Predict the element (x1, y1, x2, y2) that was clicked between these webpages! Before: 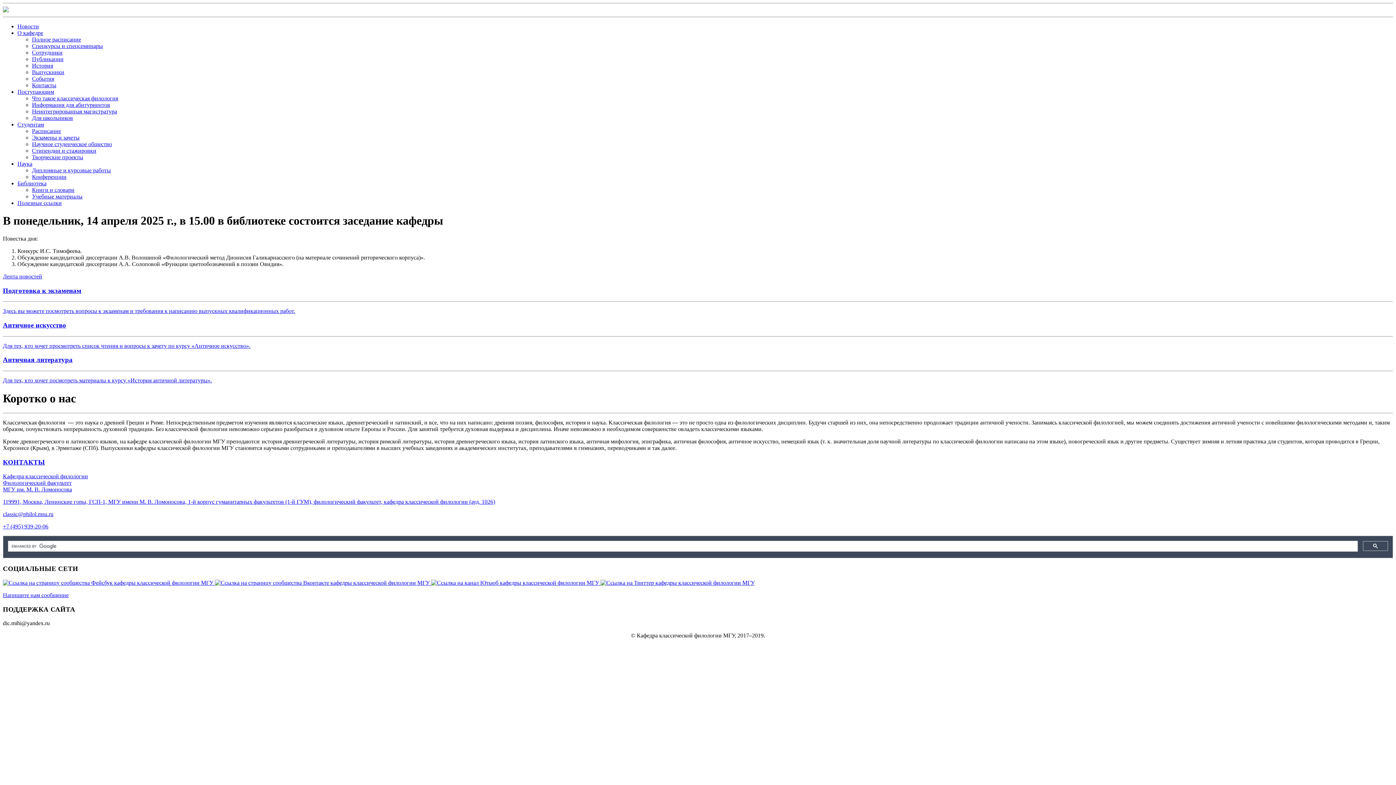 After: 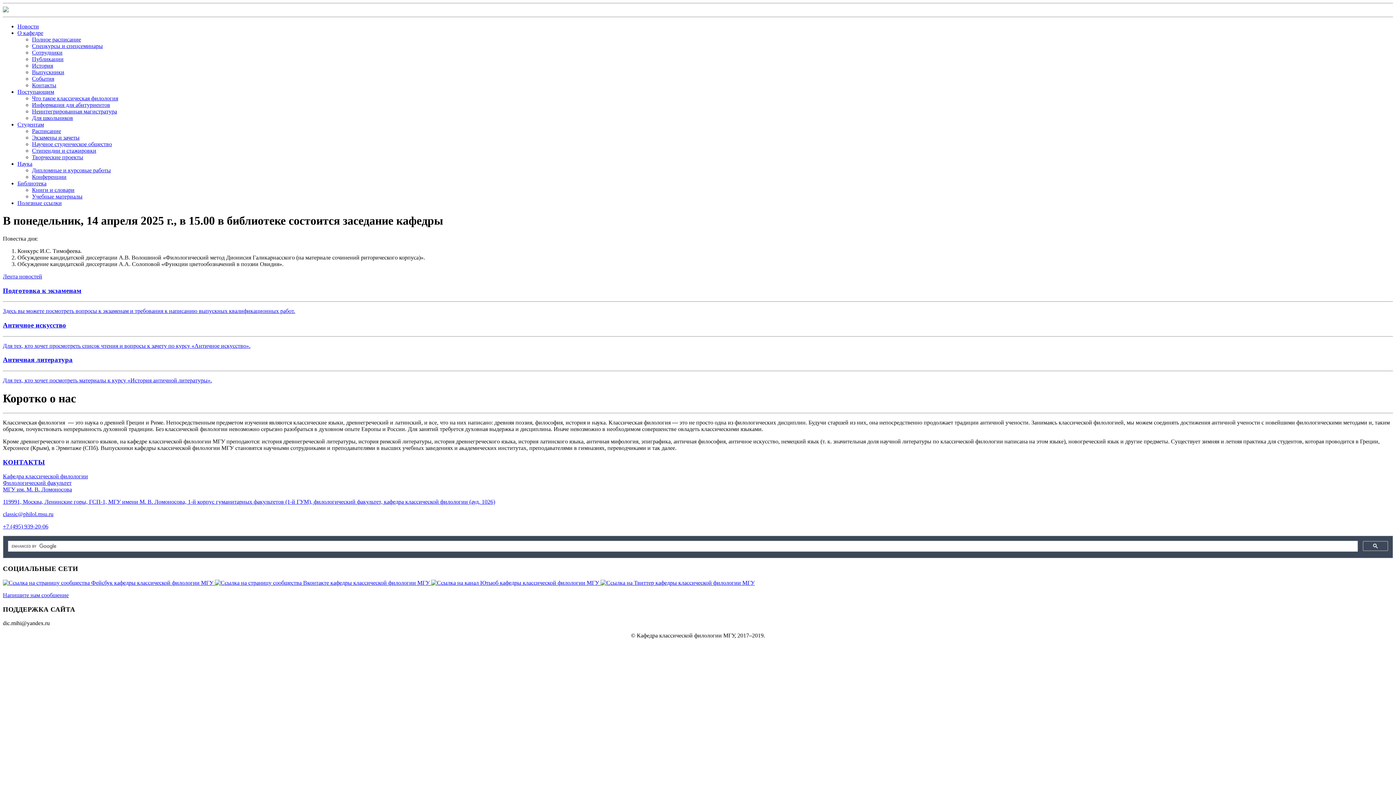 Action: label: Поступающим bbox: (17, 88, 54, 94)